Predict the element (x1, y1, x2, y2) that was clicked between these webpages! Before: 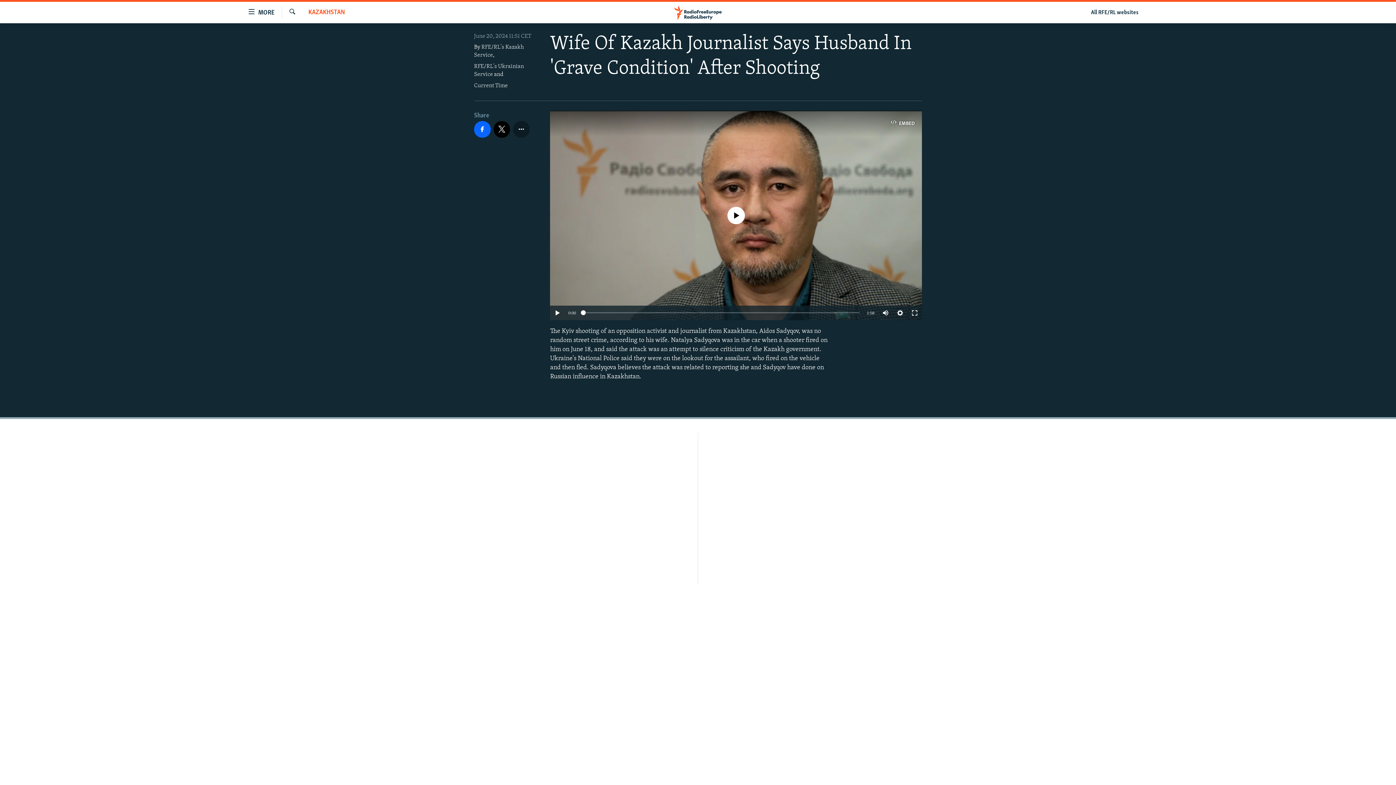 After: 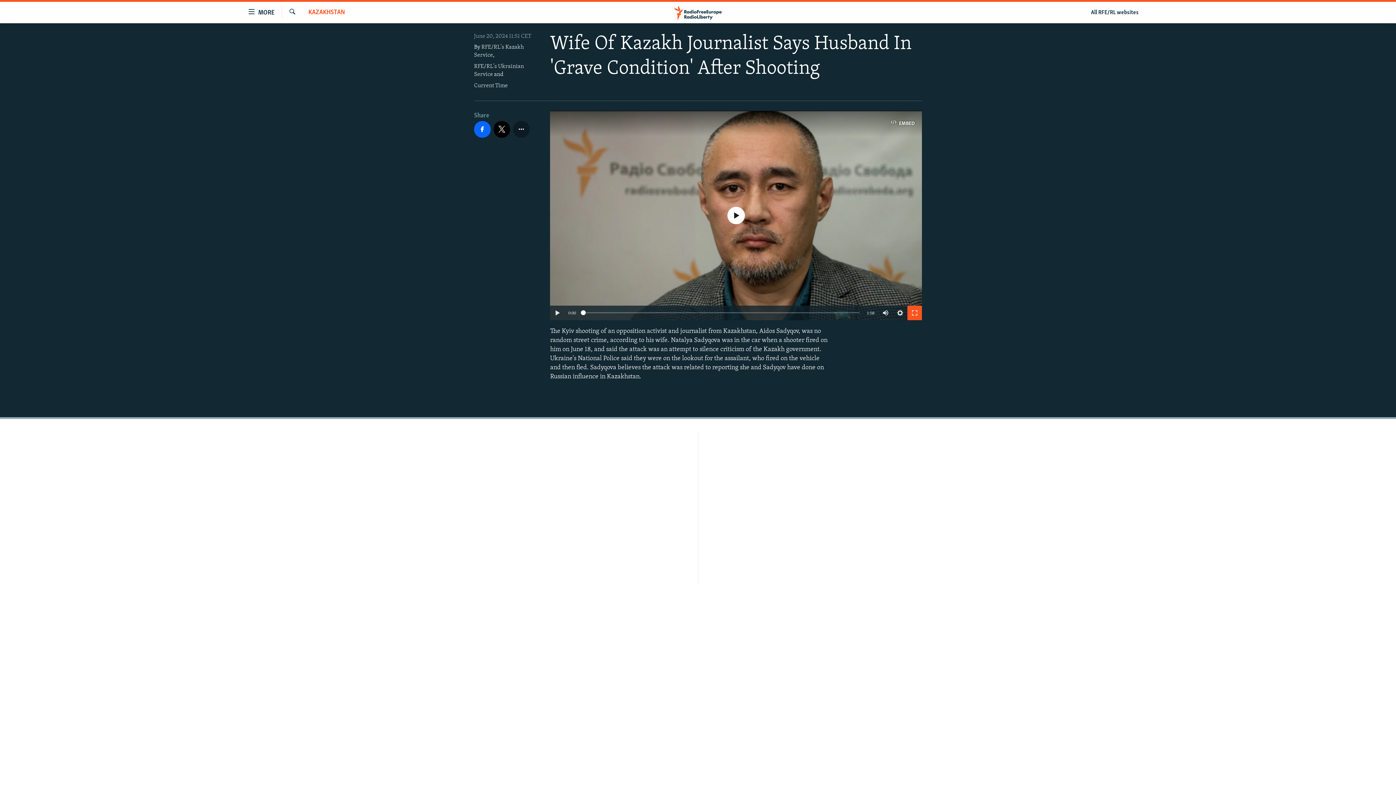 Action: bbox: (907, 305, 922, 320)